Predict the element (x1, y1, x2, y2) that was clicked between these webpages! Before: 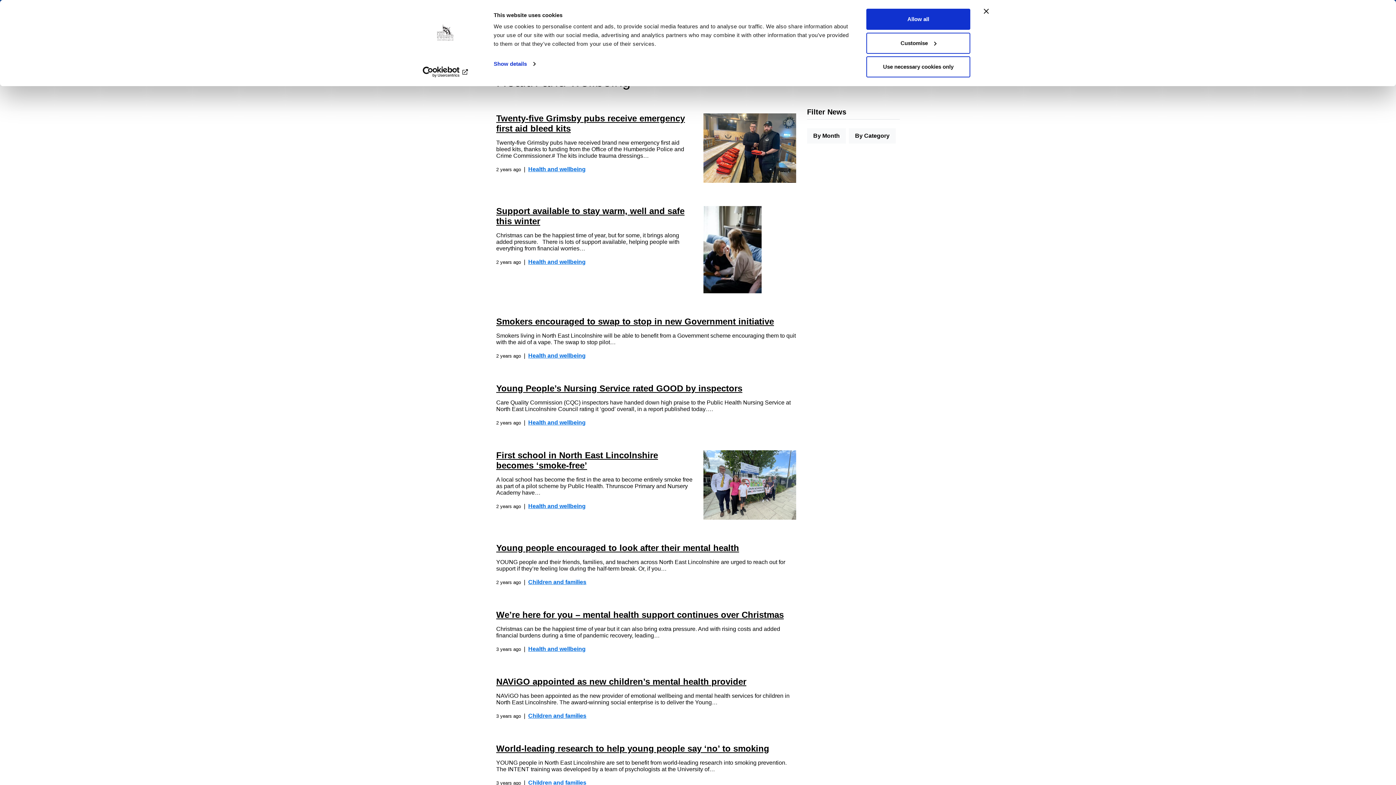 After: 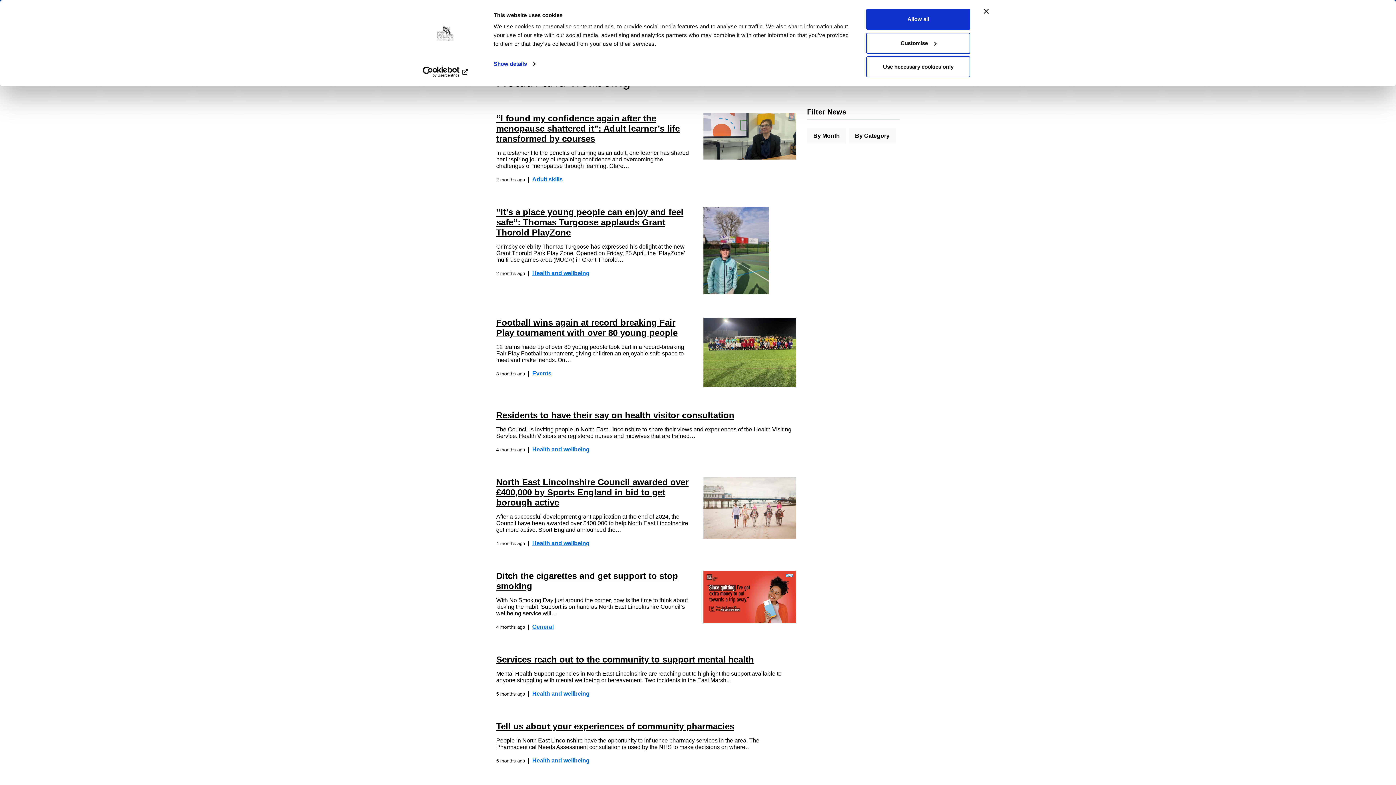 Action: bbox: (528, 419, 585, 425) label: Health and wellbeing